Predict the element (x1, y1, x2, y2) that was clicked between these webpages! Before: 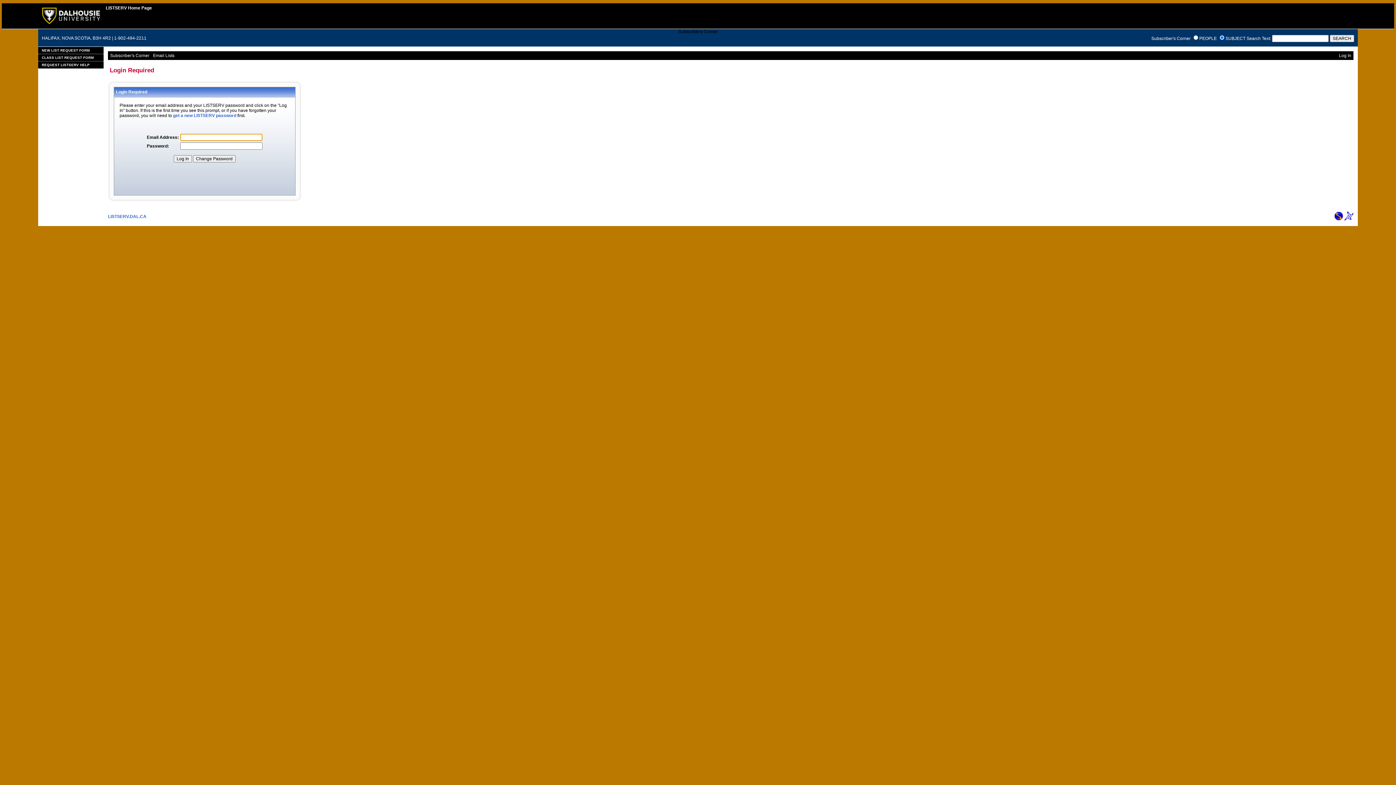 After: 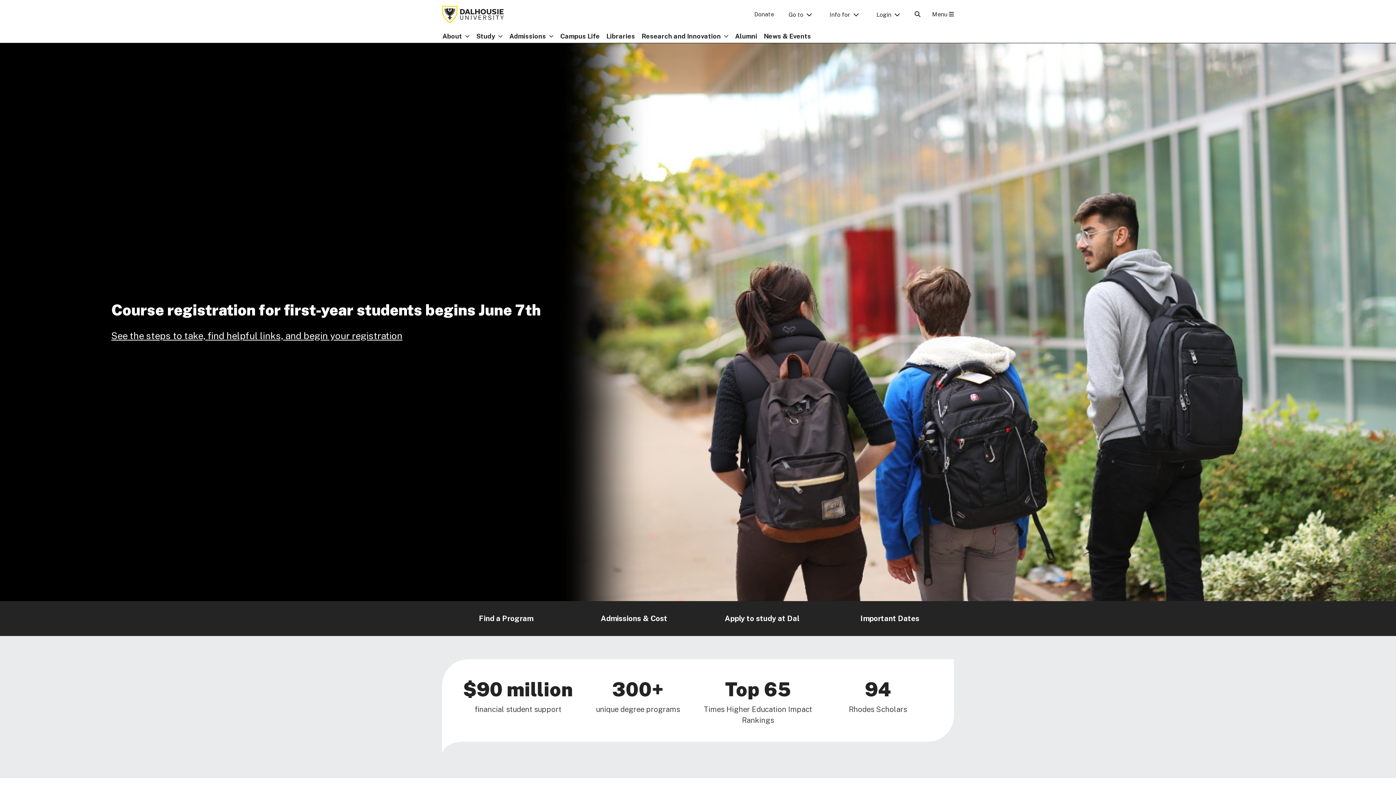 Action: bbox: (42, 20, 99, 25)